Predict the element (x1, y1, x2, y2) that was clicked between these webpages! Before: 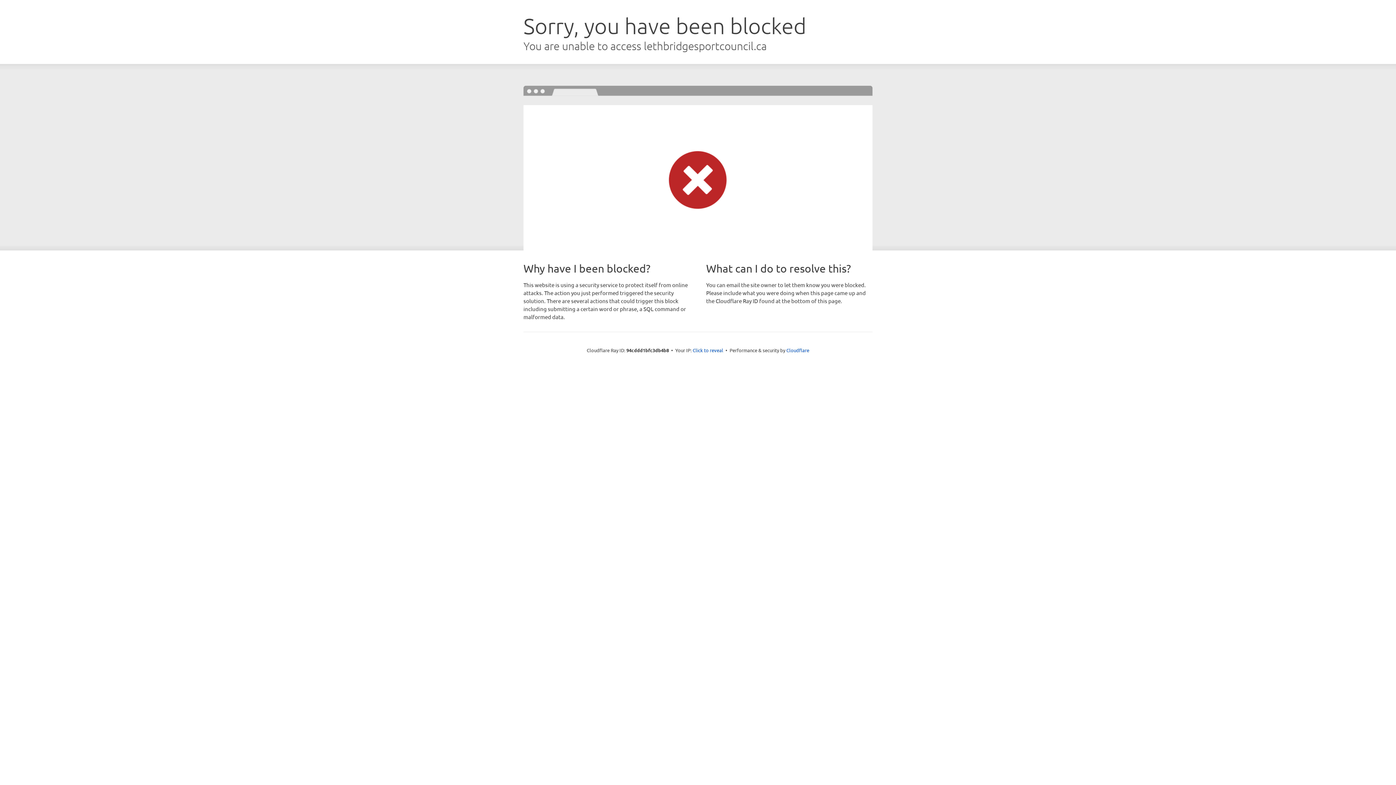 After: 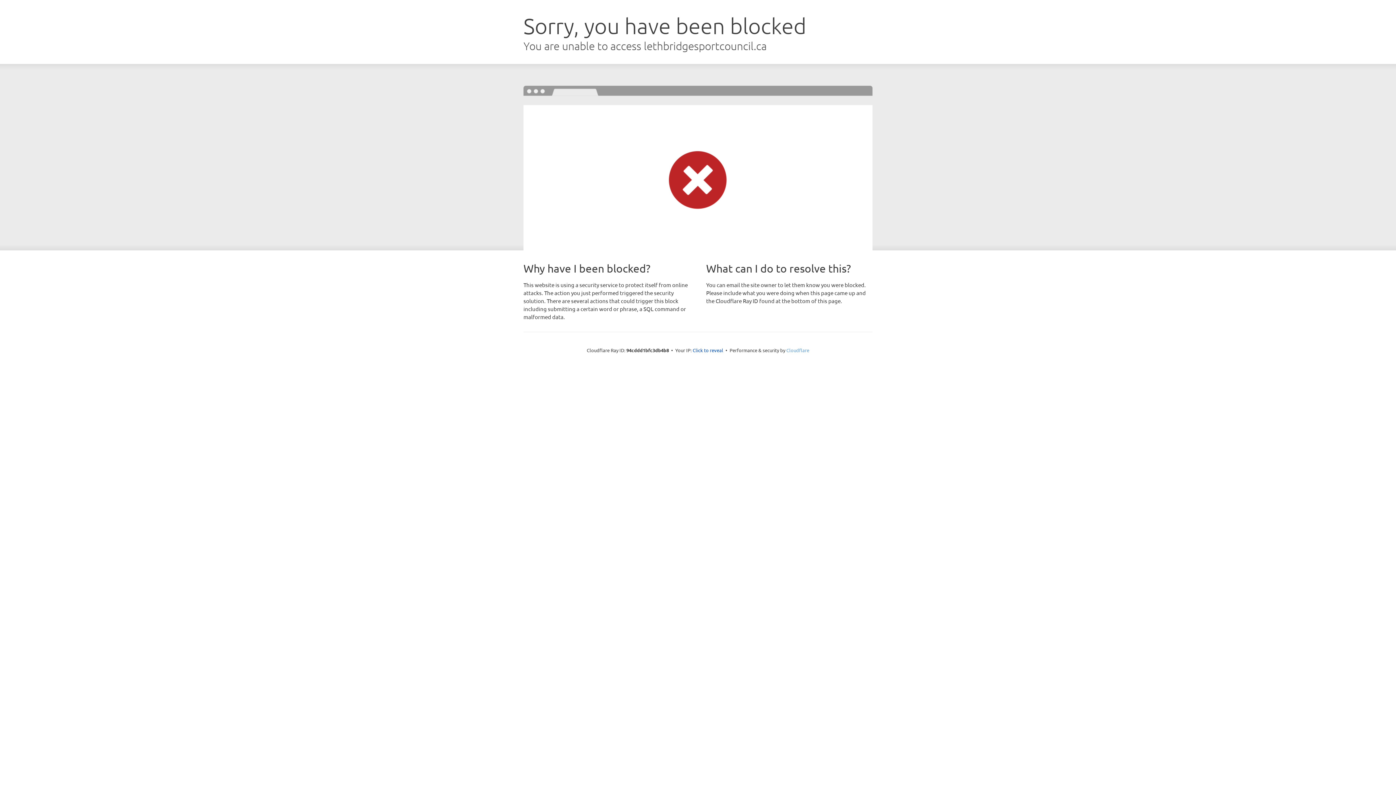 Action: label: Cloudflare bbox: (786, 347, 809, 353)